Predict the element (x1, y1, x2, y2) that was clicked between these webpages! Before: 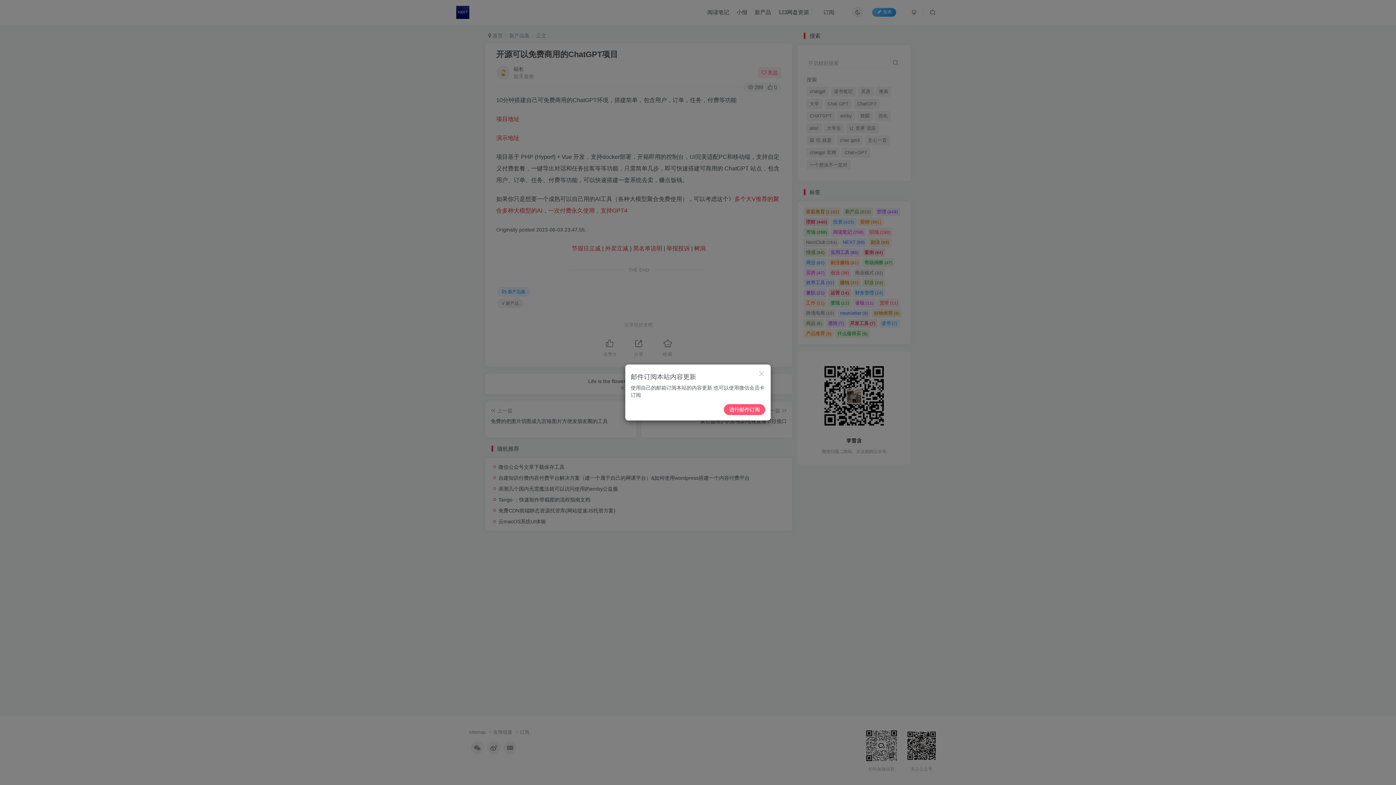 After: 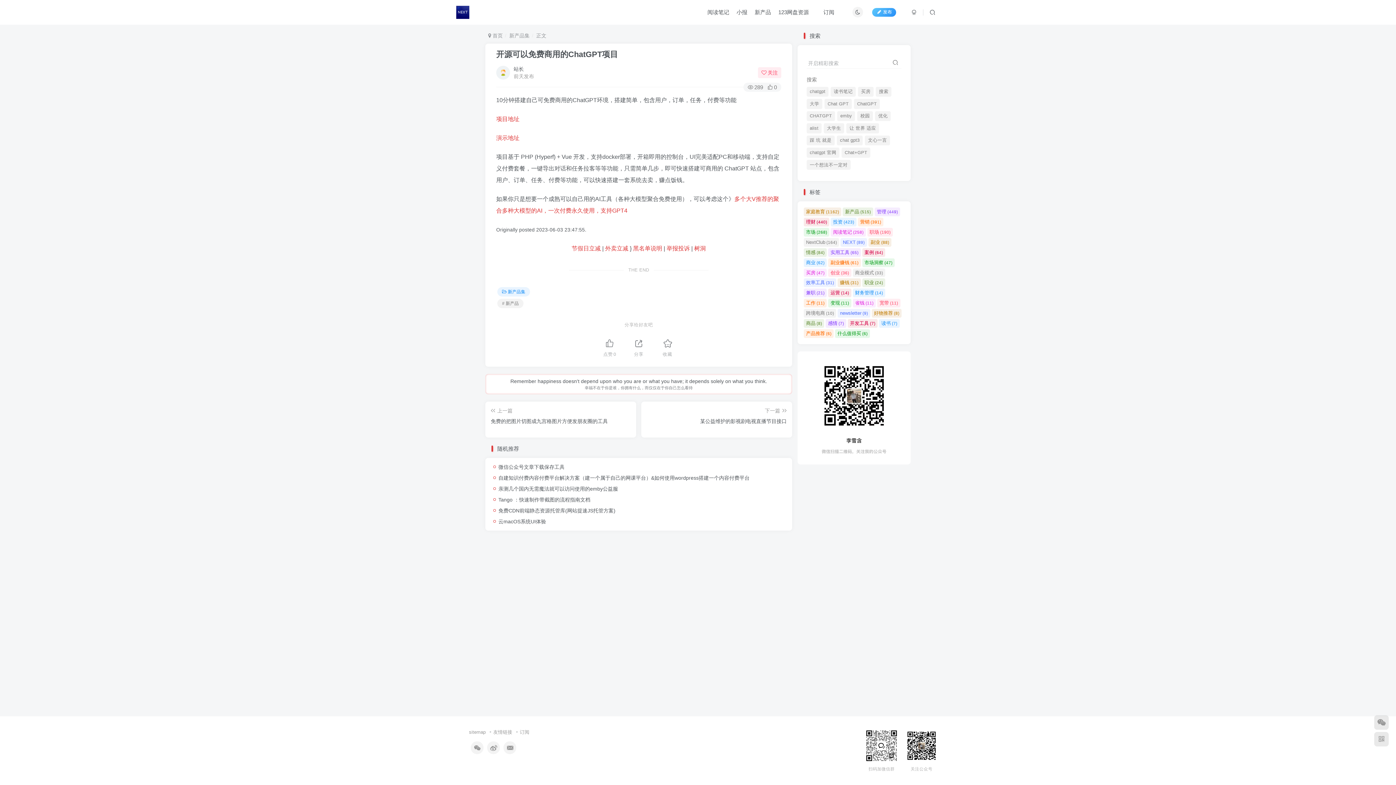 Action: bbox: (757, 370, 765, 377)